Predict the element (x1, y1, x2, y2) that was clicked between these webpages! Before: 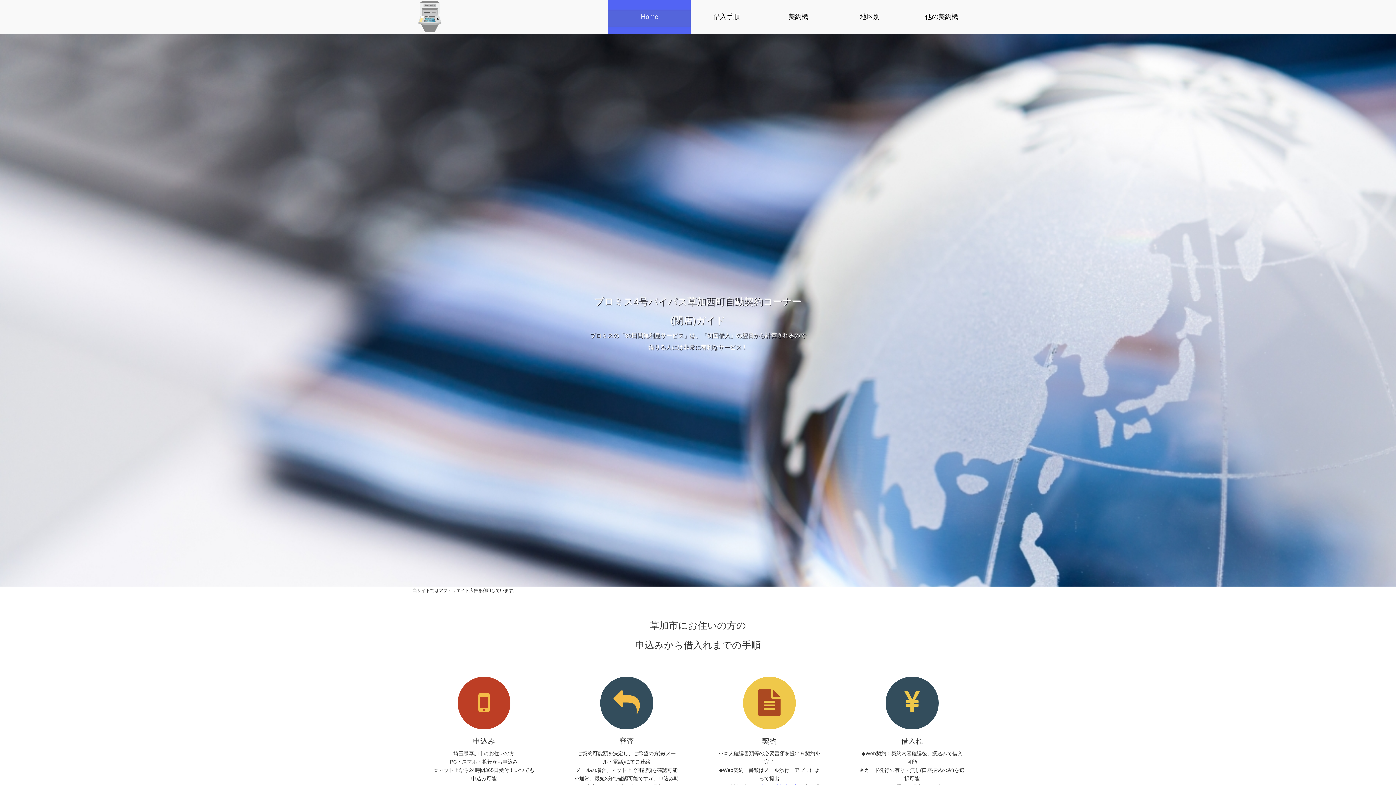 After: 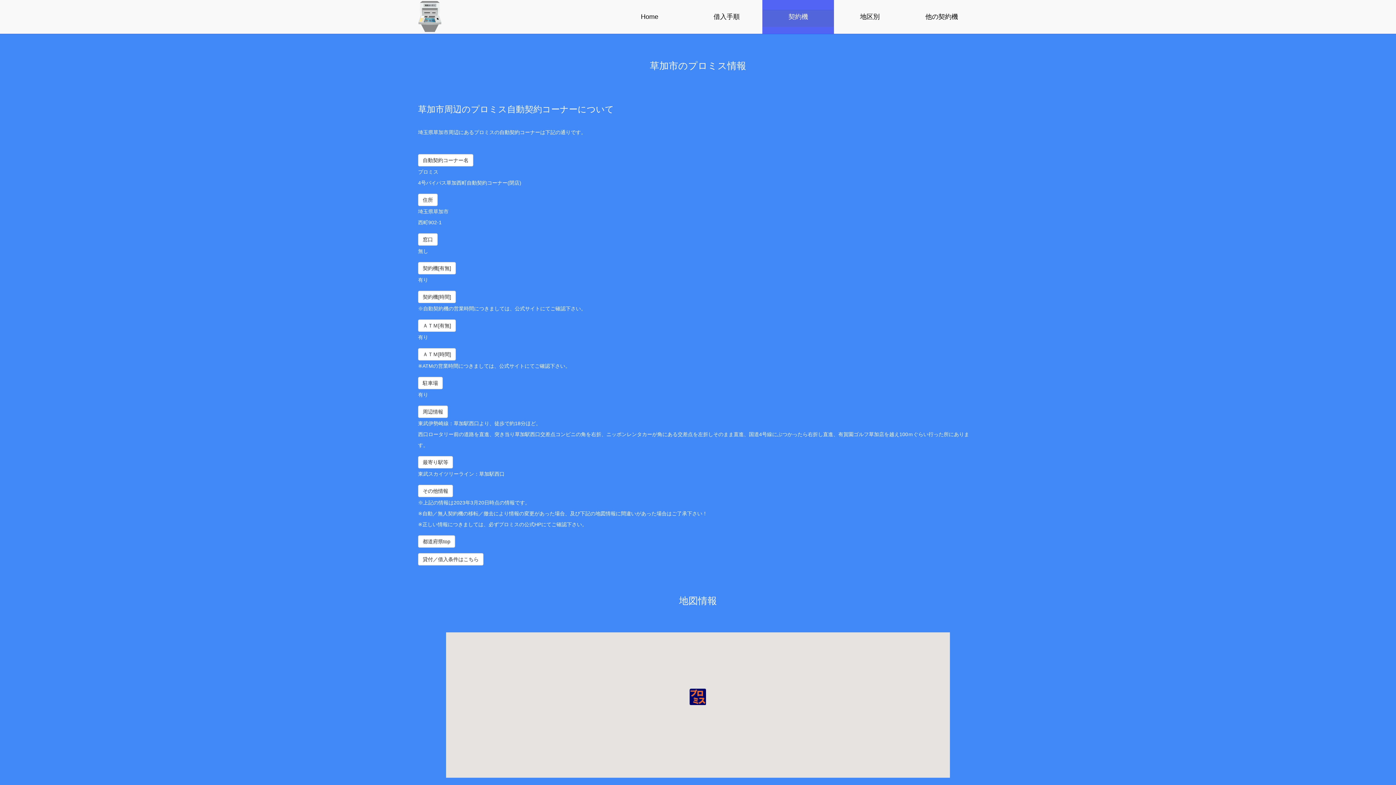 Action: bbox: (762, 0, 834, 33) label: 契約機